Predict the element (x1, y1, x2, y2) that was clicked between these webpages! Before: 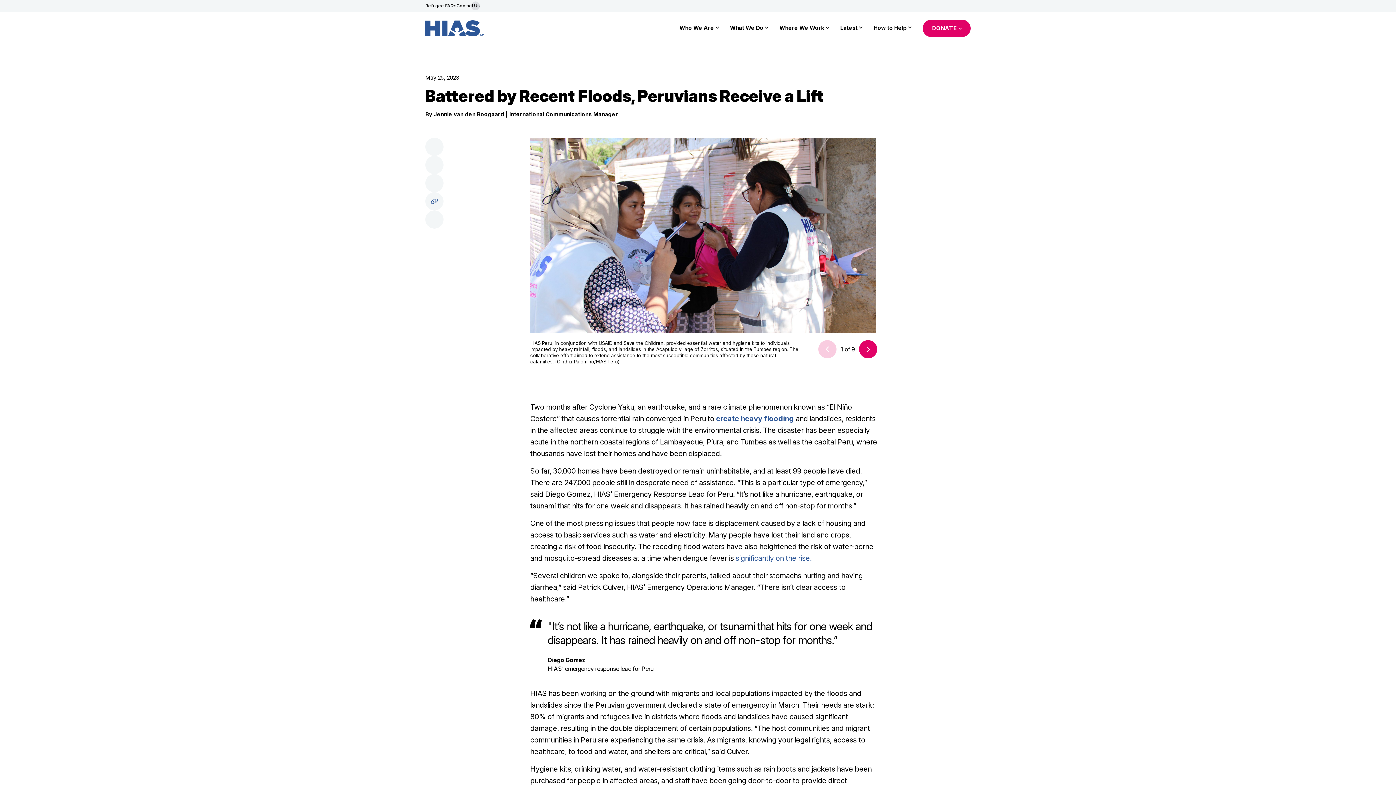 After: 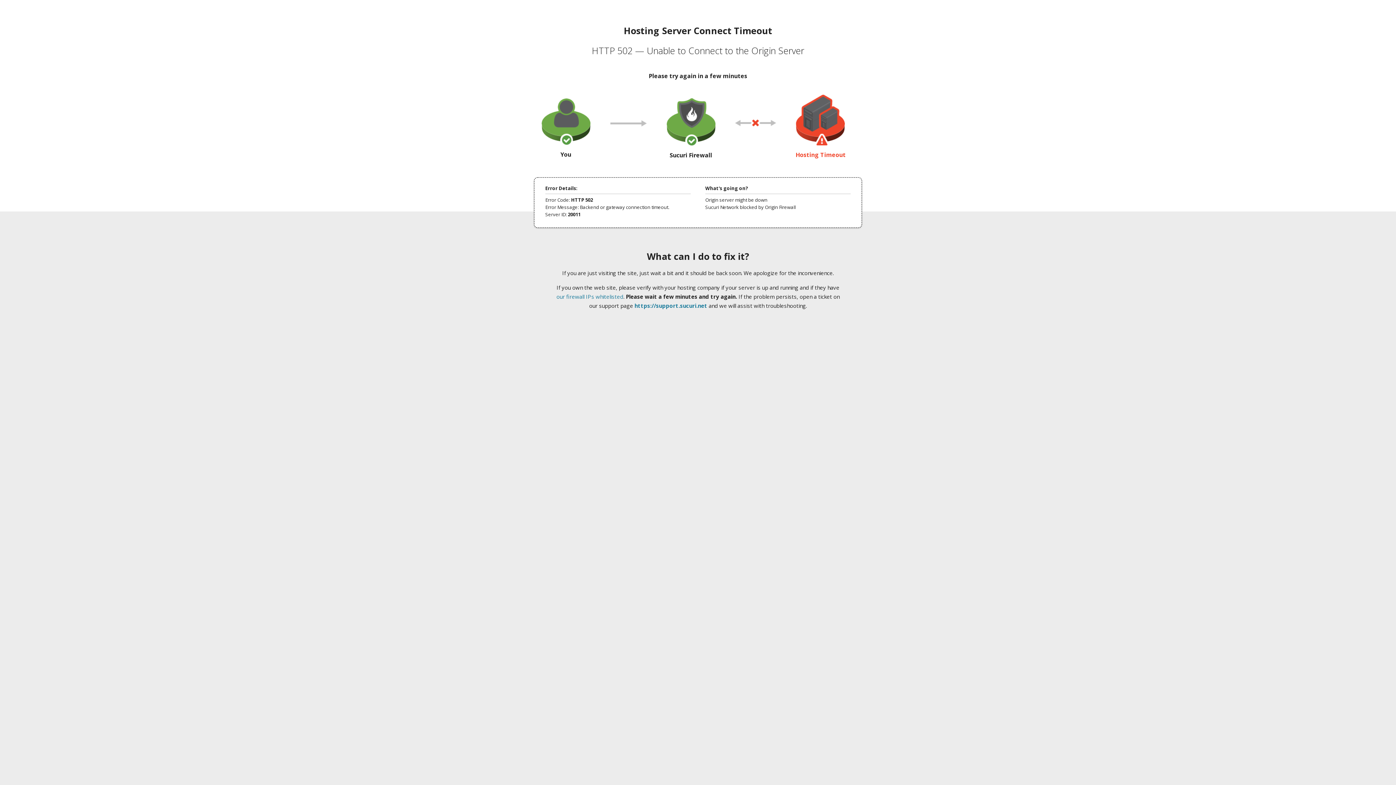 Action: label: create heavy flooding bbox: (716, 414, 794, 423)